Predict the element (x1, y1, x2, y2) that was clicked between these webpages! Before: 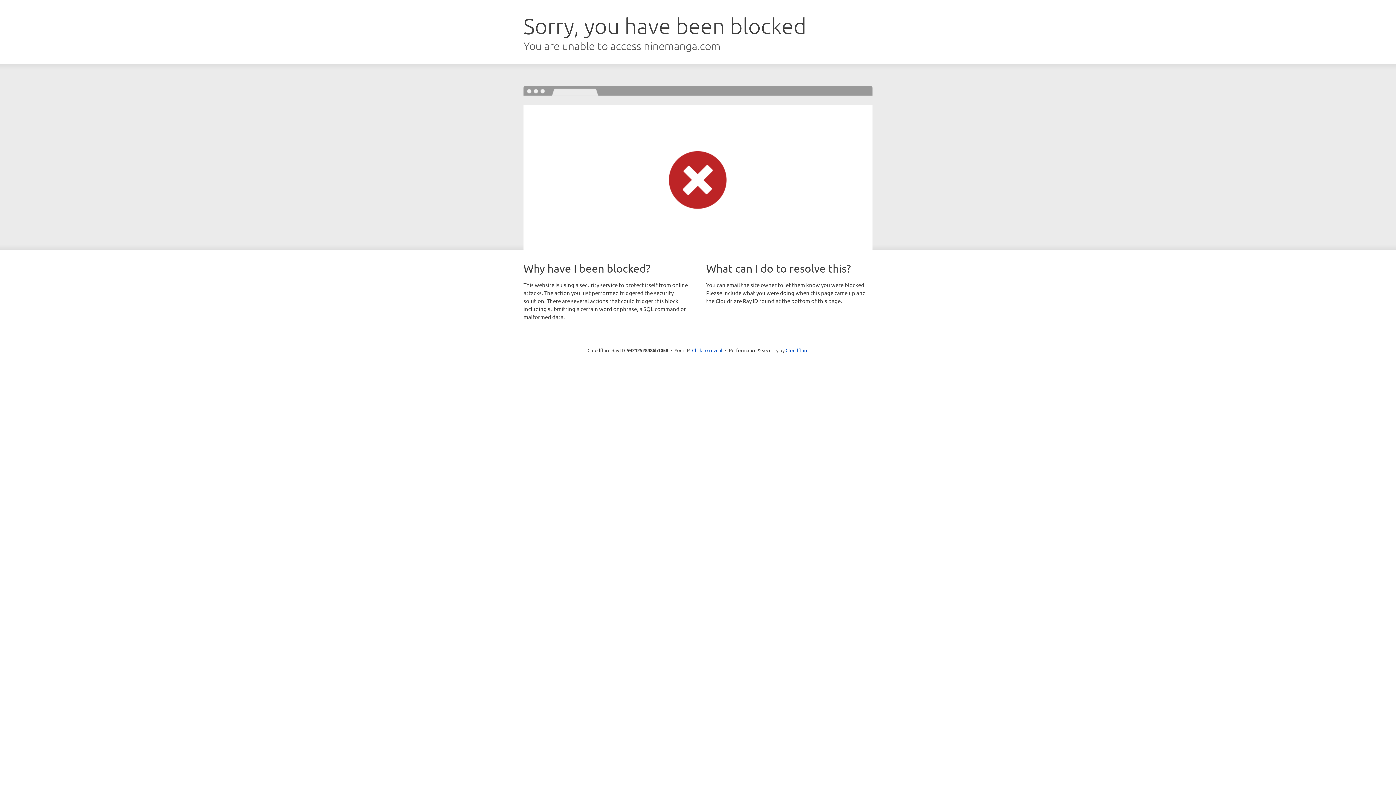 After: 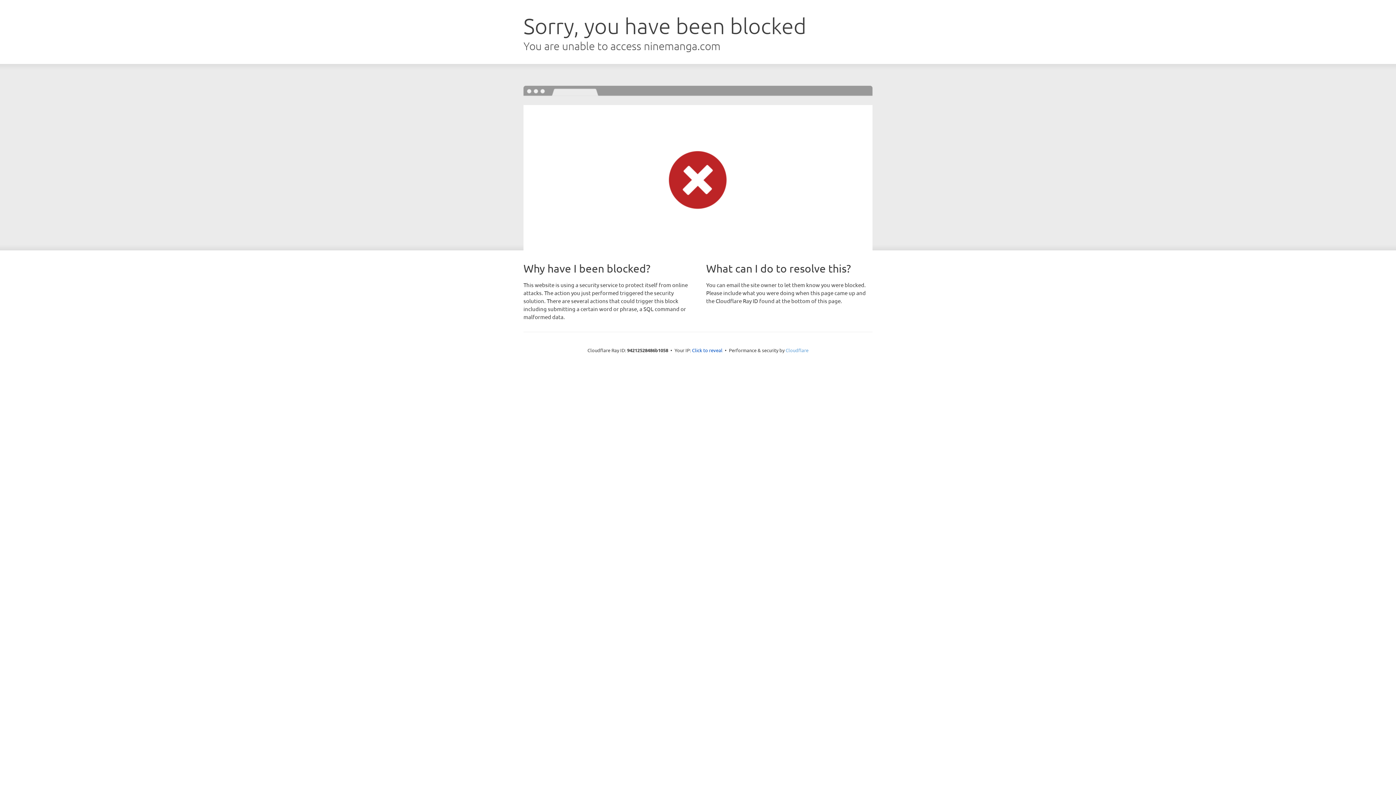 Action: label: Cloudflare bbox: (785, 347, 808, 353)